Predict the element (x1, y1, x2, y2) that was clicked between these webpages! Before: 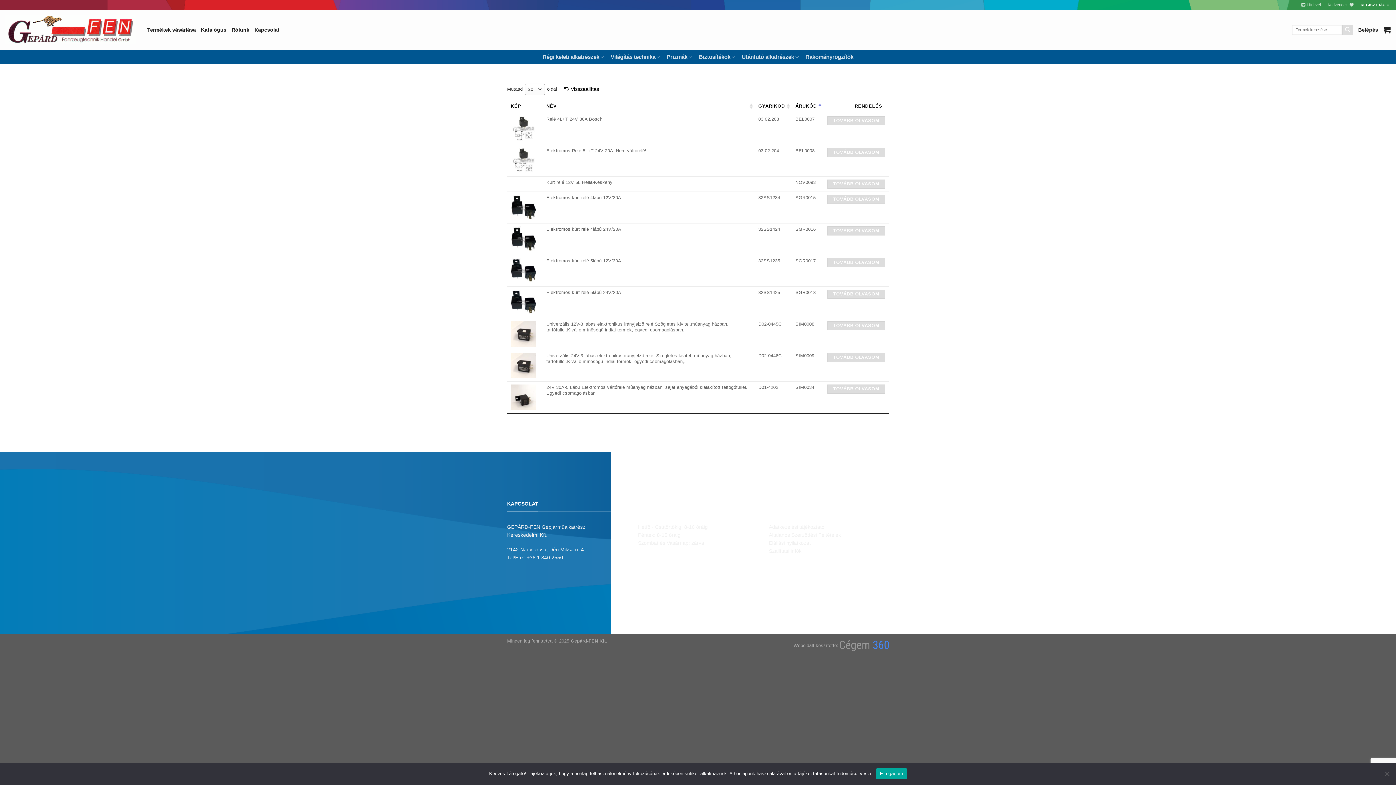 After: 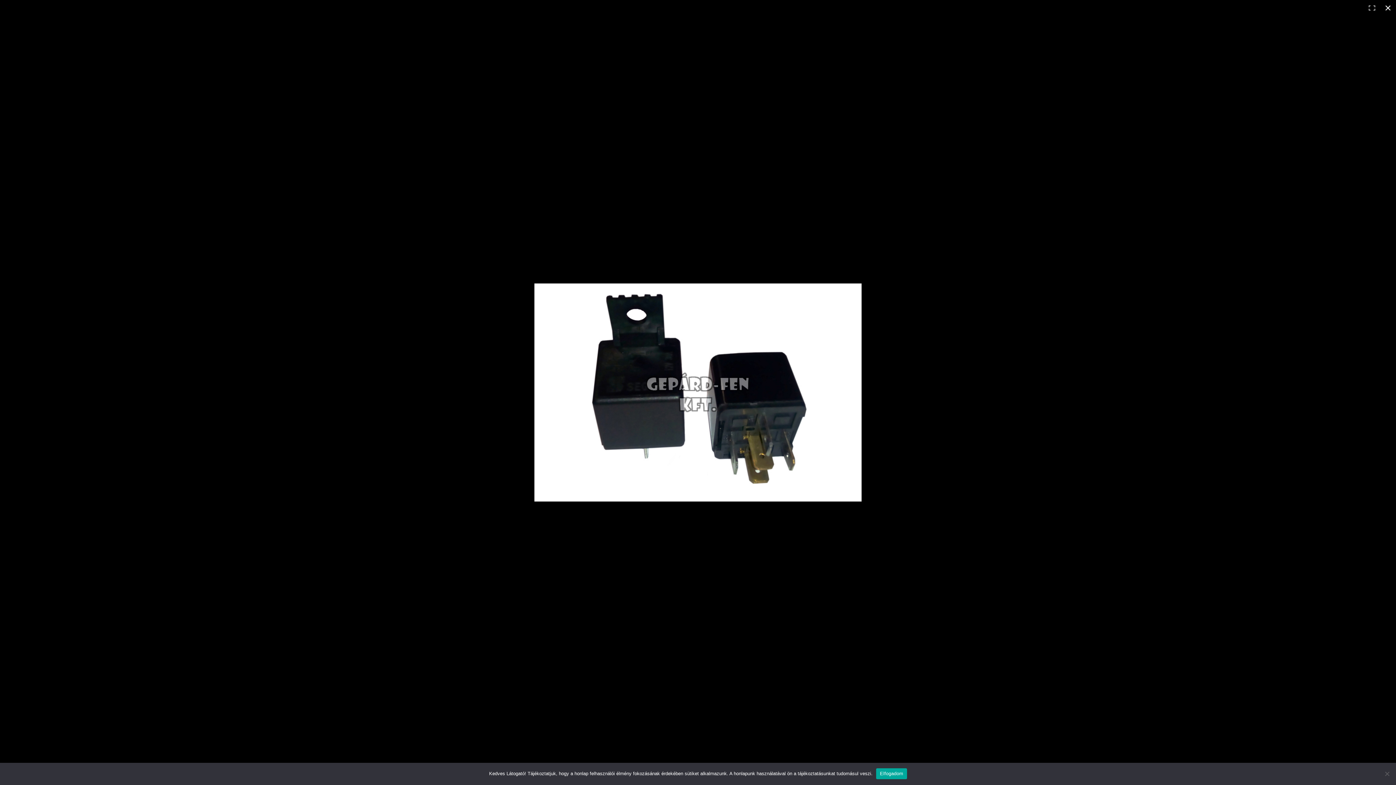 Action: bbox: (510, 299, 536, 304)